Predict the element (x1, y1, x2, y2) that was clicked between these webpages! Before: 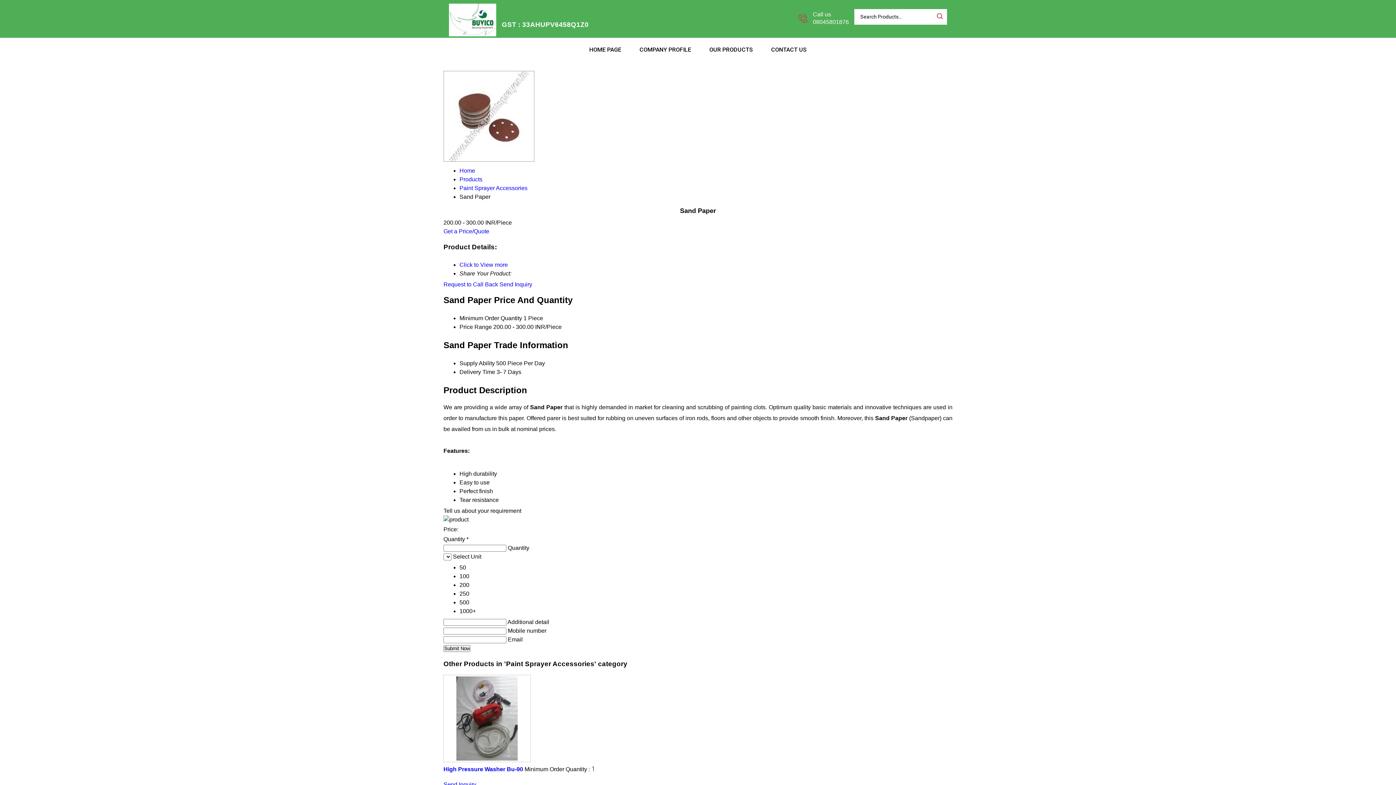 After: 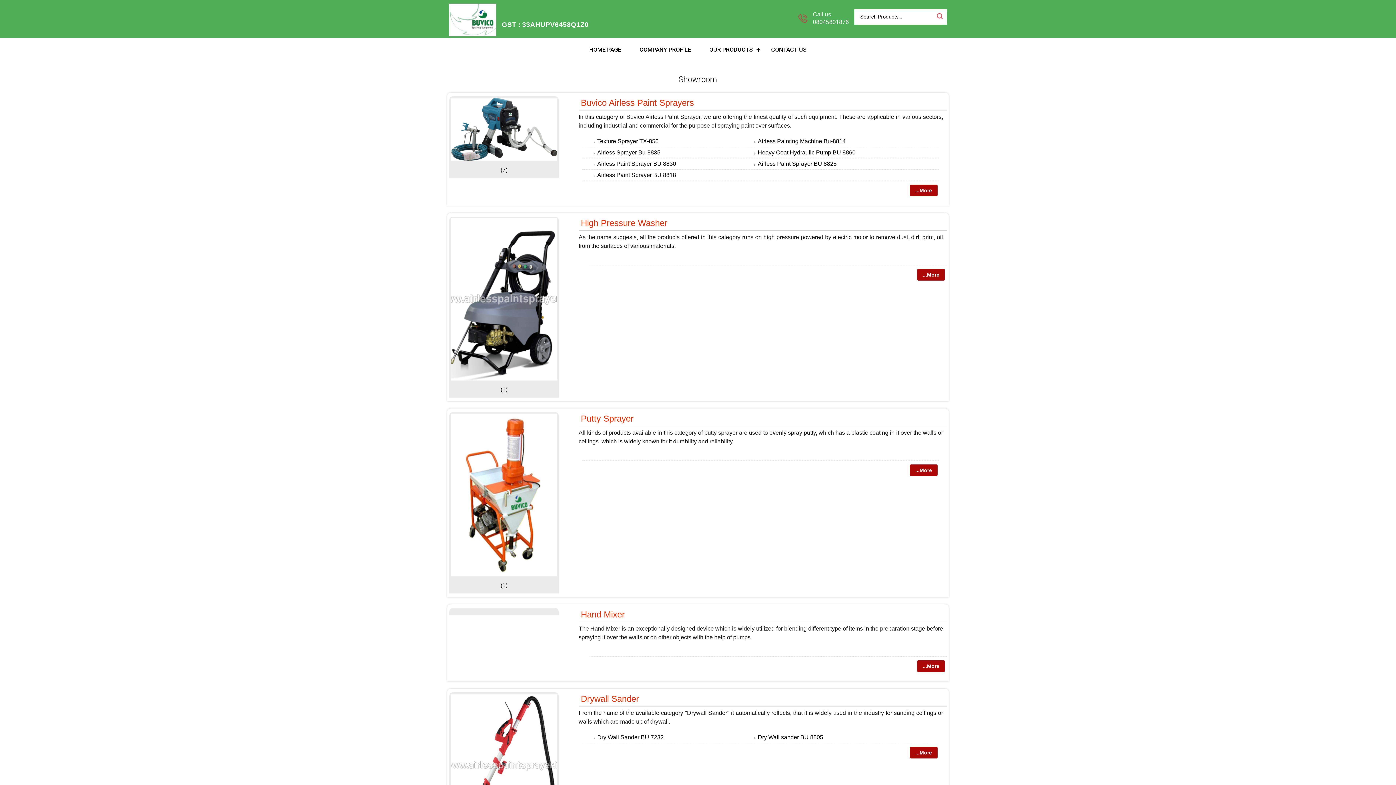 Action: bbox: (700, 37, 762, 61) label: OUR PRODUCTS